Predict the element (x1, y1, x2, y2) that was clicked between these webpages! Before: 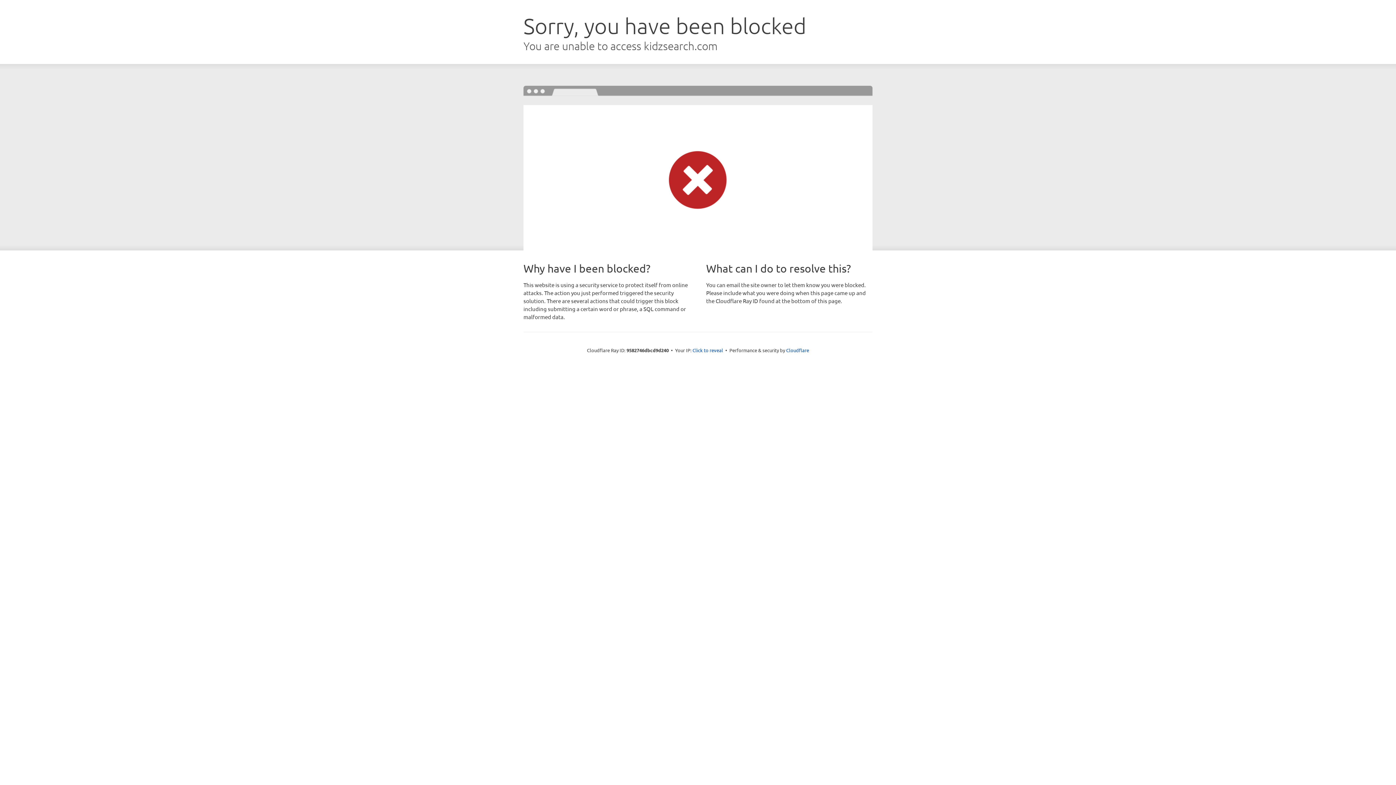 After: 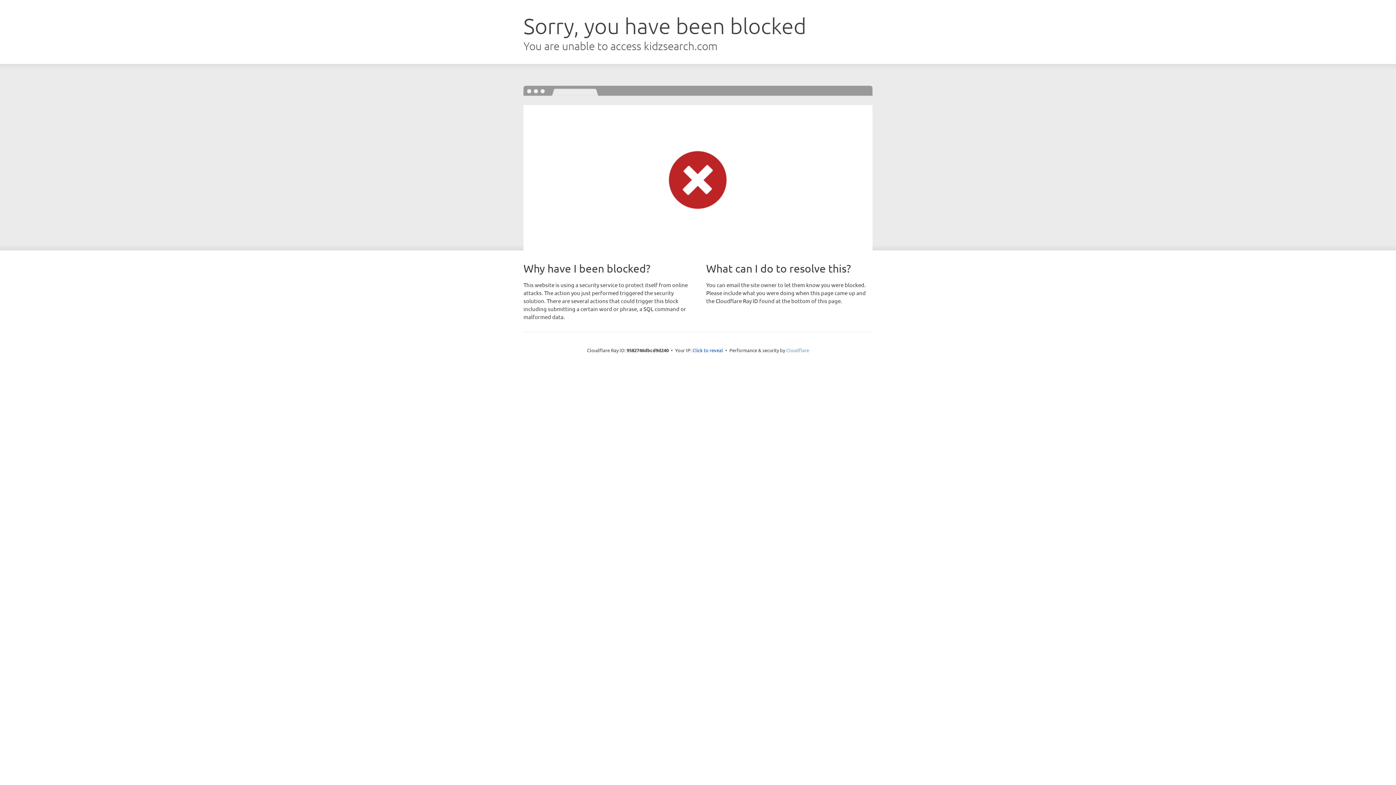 Action: label: Cloudflare bbox: (786, 347, 809, 353)